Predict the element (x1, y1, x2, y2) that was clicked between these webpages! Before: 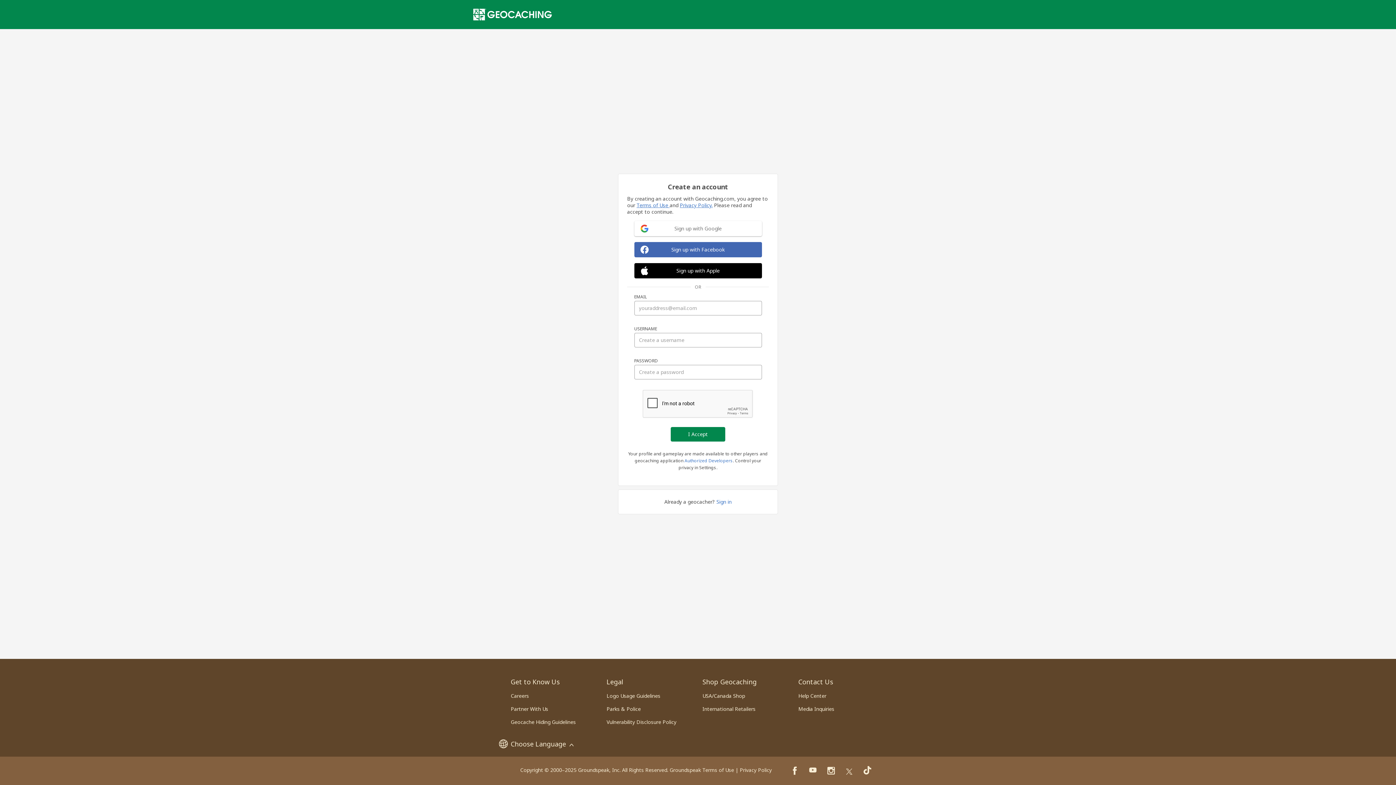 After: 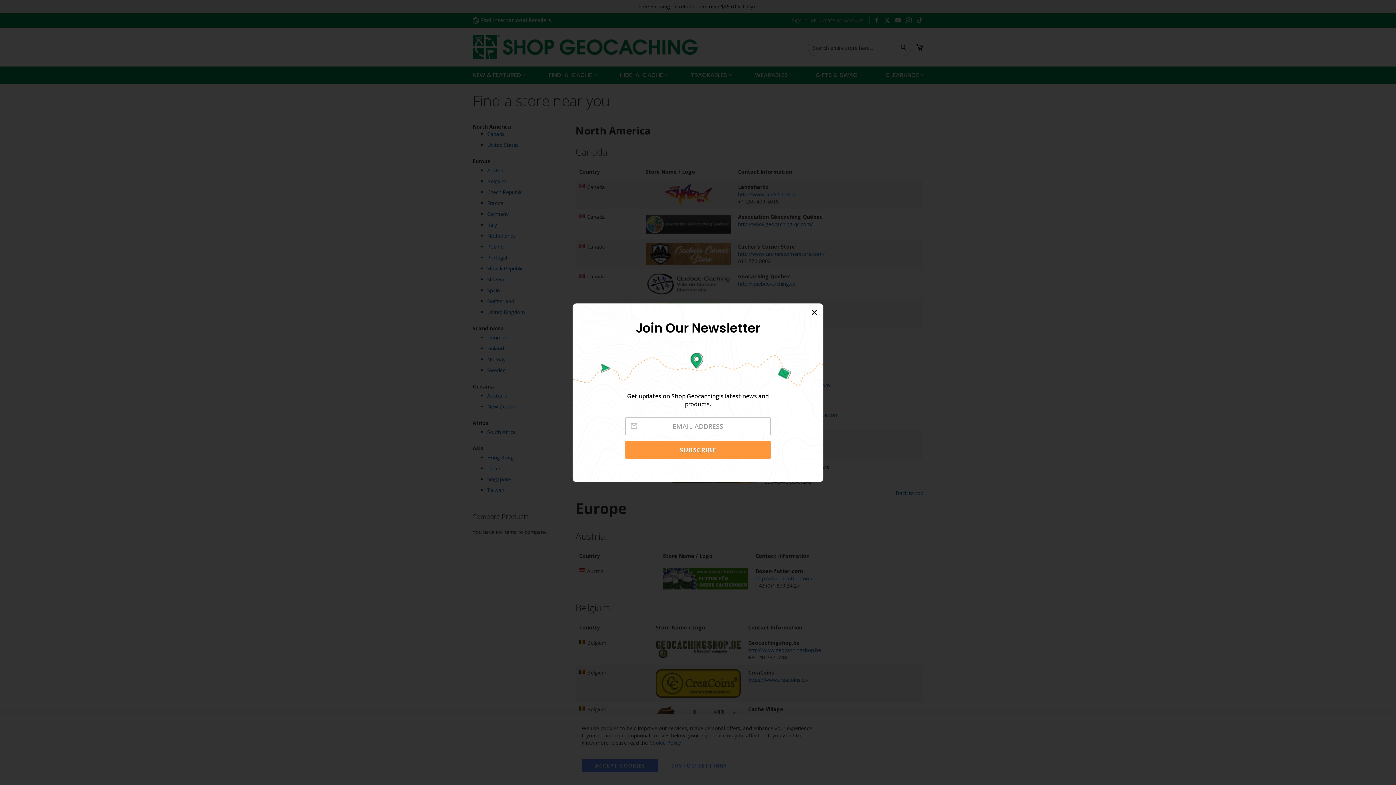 Action: label: International Retailers bbox: (702, 705, 755, 712)